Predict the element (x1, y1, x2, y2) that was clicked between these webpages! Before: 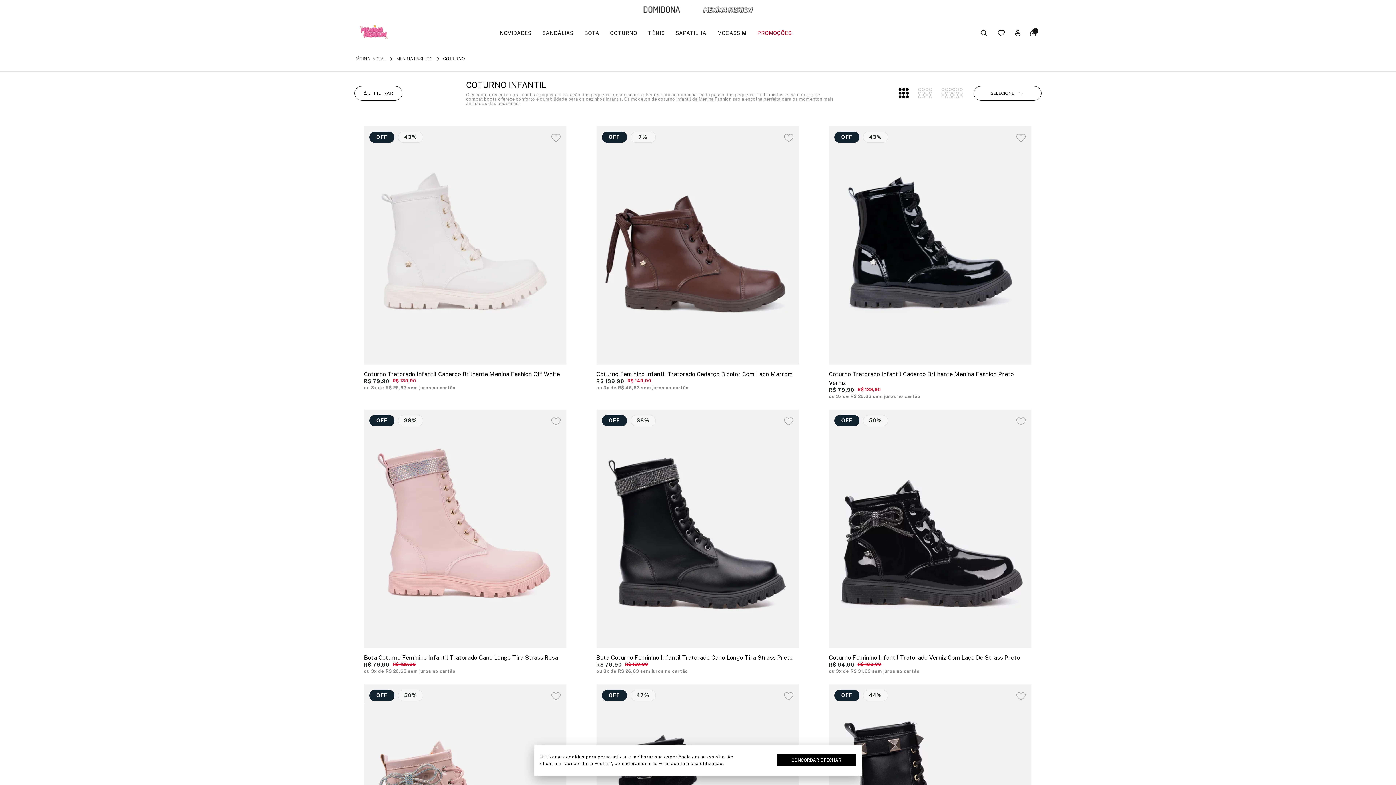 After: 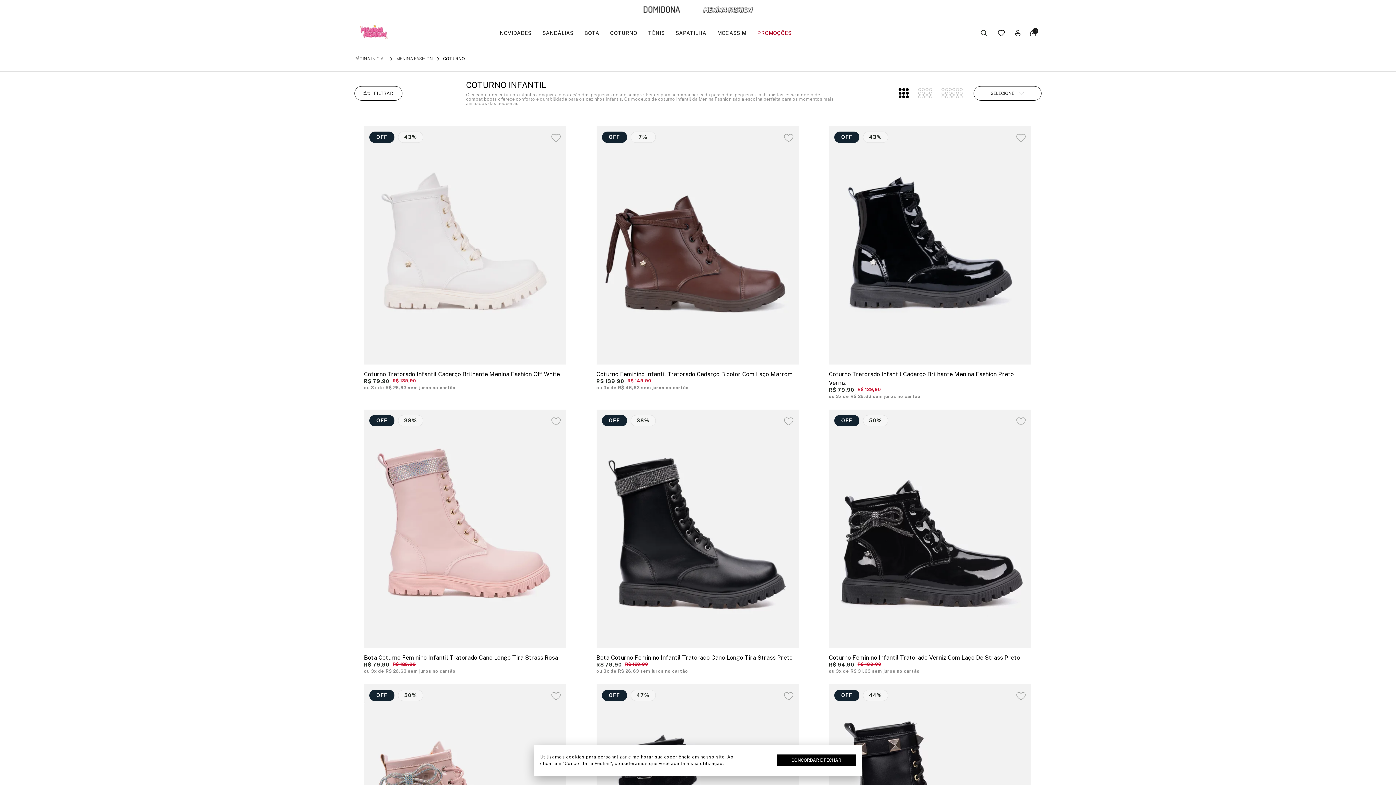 Action: bbox: (604, 19, 642, 46) label: COTURNO